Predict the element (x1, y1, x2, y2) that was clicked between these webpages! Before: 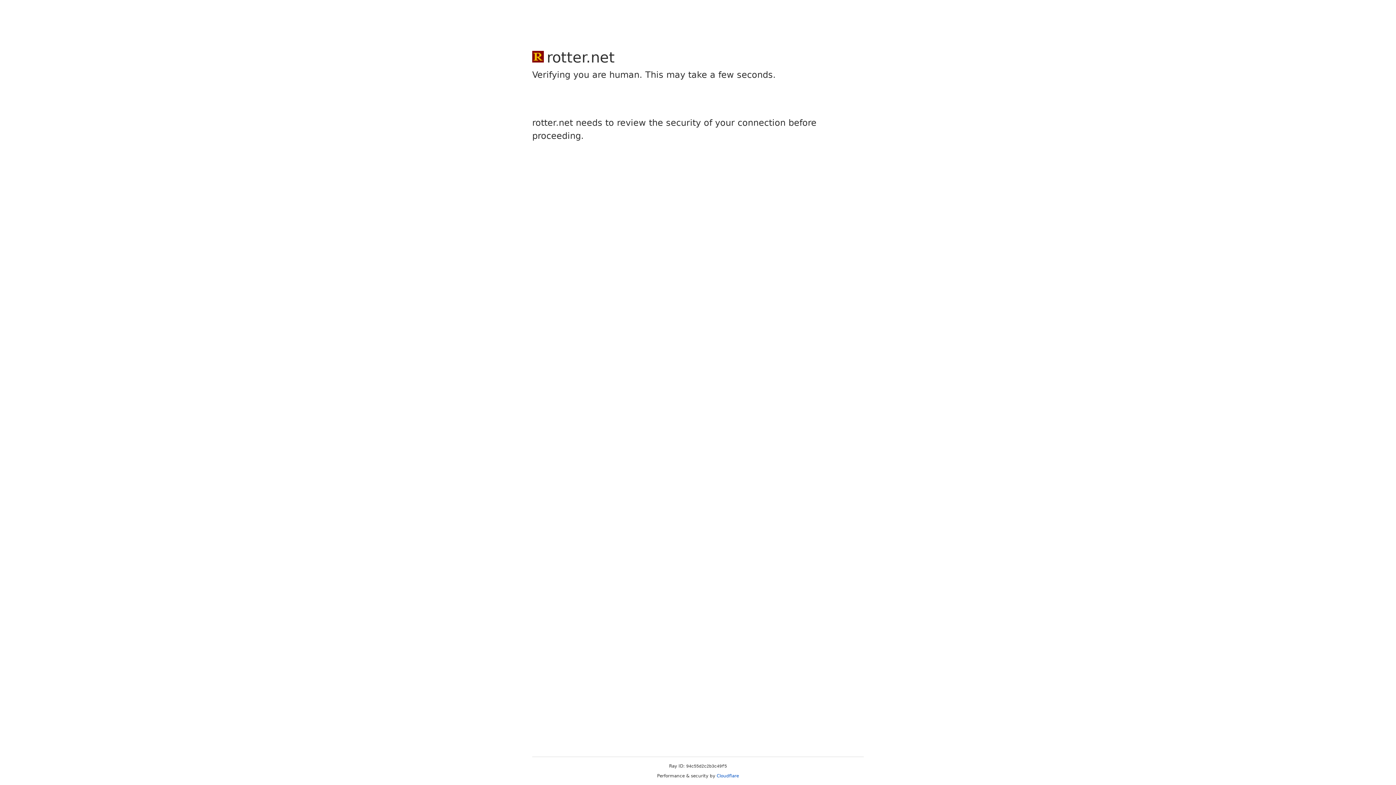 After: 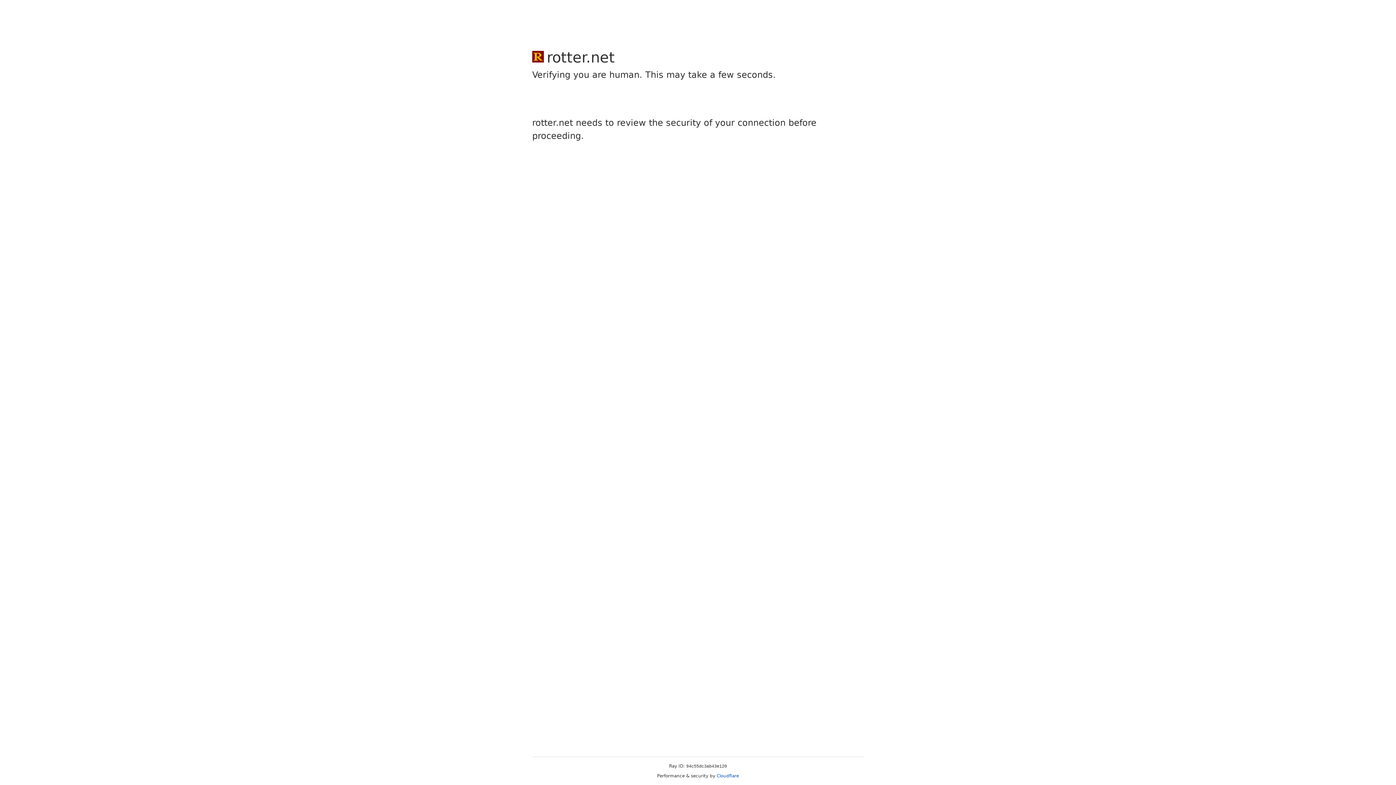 Action: bbox: (716, 773, 739, 778) label: Cloudflare